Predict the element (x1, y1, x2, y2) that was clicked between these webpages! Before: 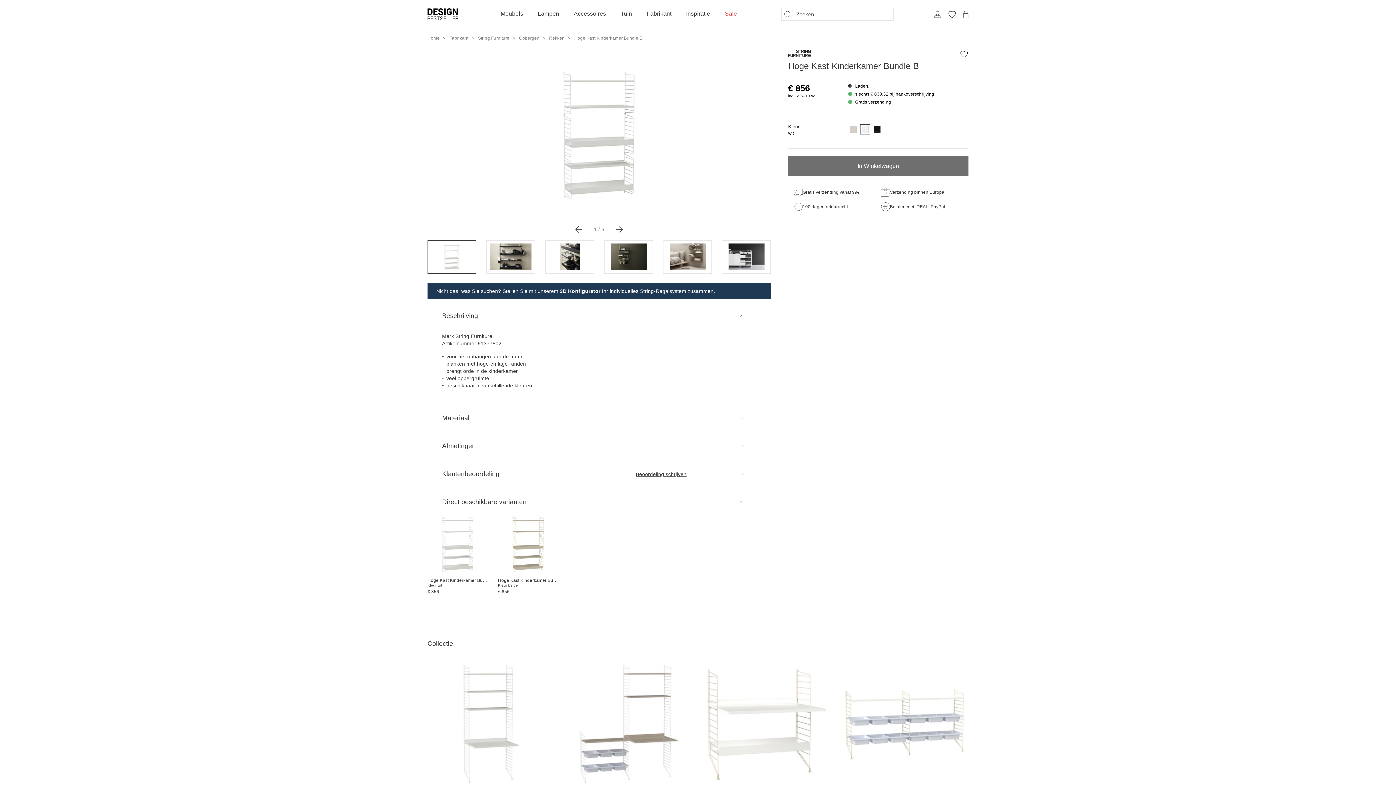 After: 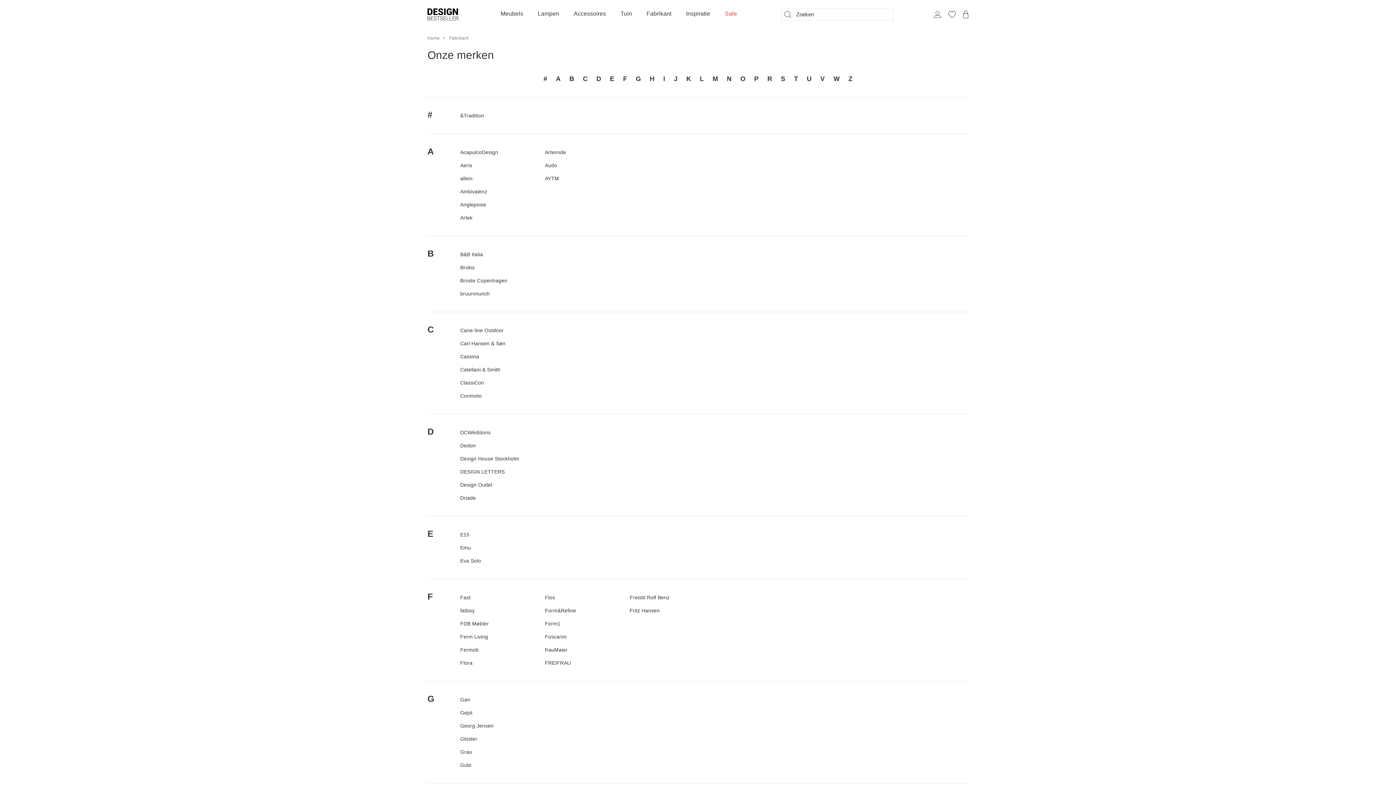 Action: bbox: (449, 35, 468, 40) label: Fabrikant